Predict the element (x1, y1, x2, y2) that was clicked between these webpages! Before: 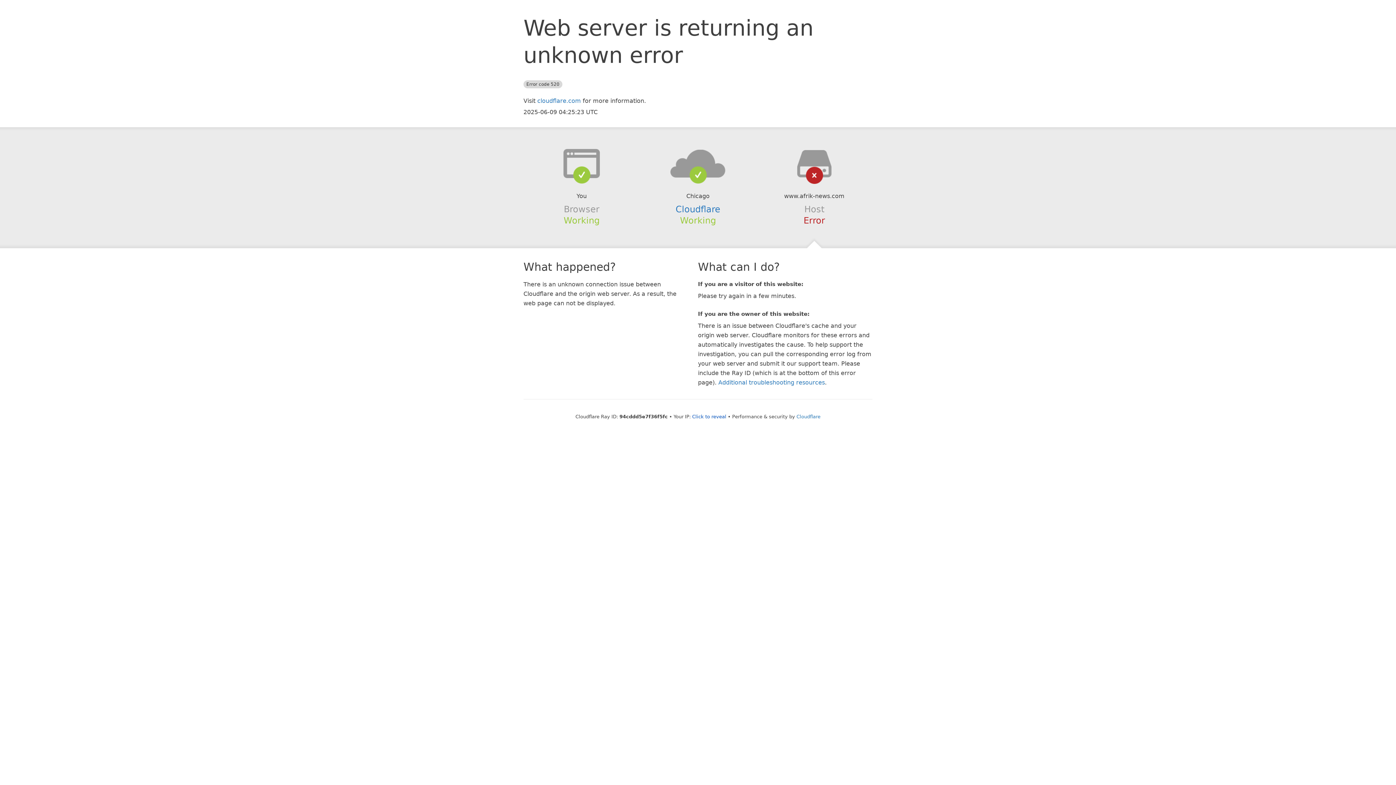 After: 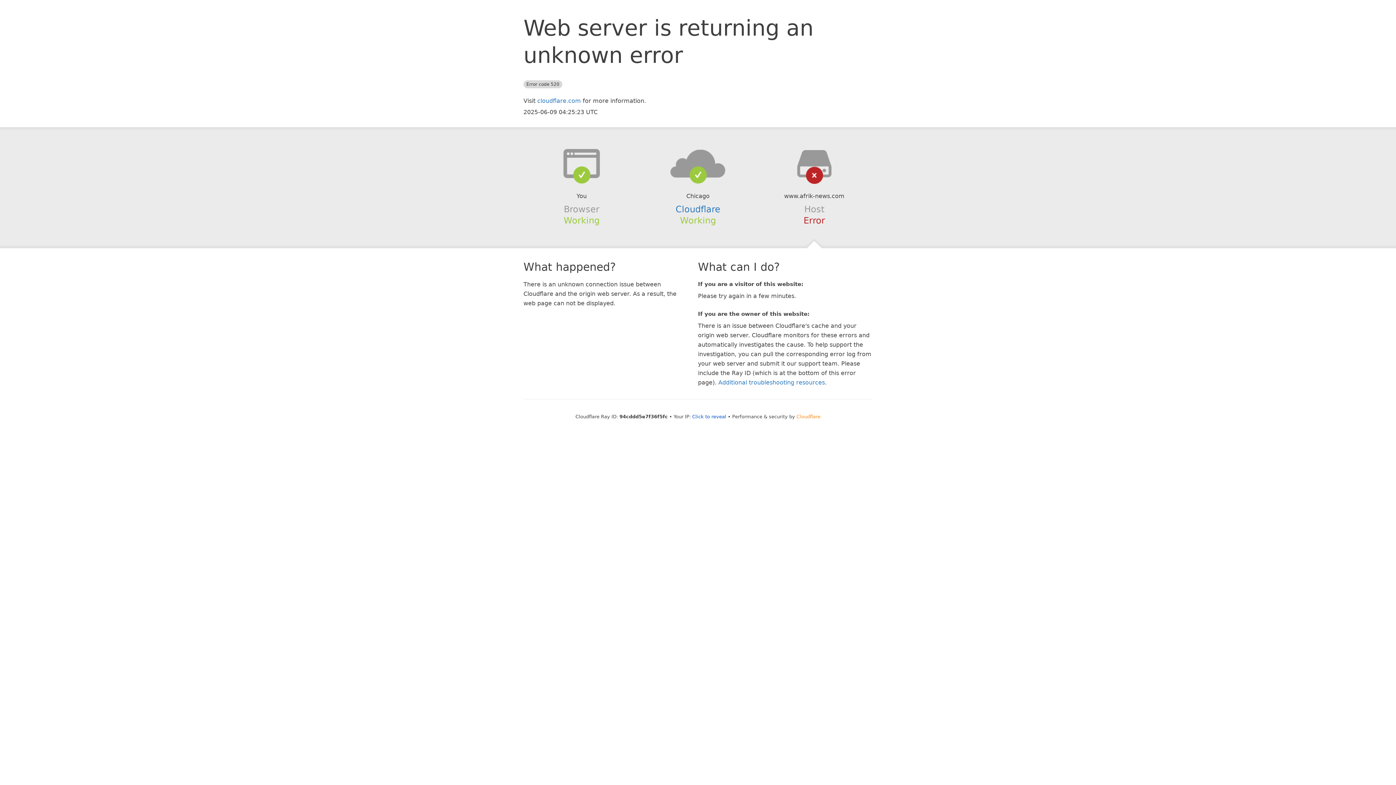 Action: label: Cloudflare bbox: (796, 414, 820, 419)